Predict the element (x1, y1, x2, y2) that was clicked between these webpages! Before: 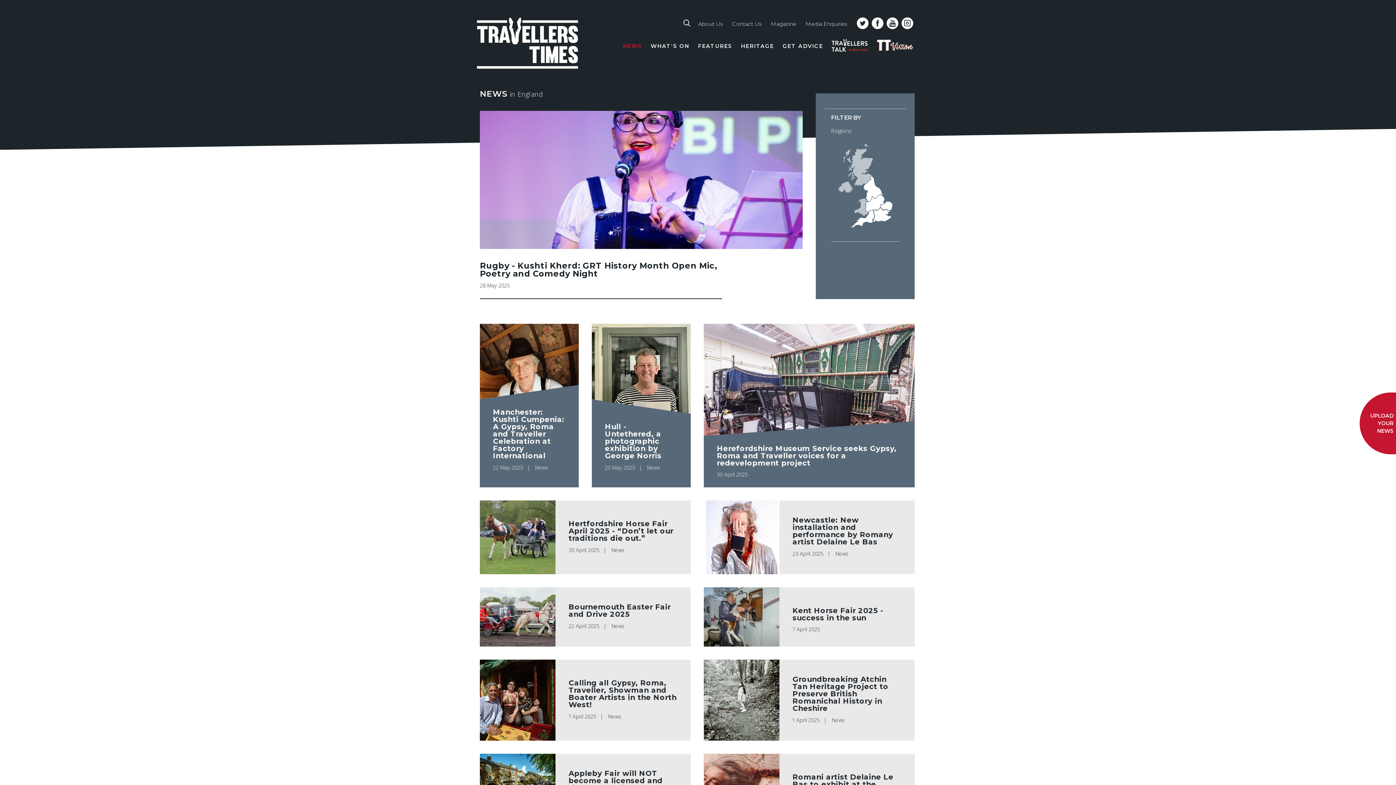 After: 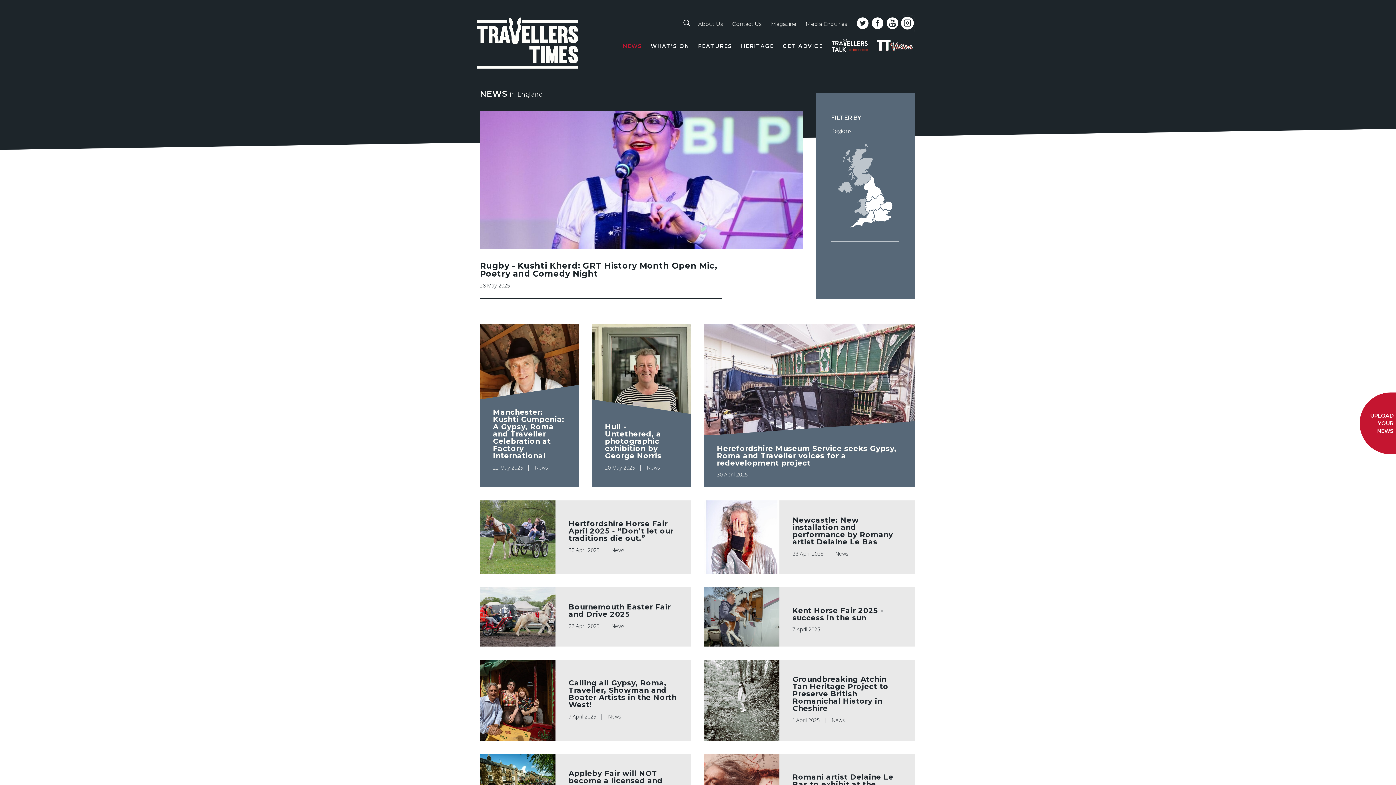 Action: bbox: (901, 17, 913, 31)